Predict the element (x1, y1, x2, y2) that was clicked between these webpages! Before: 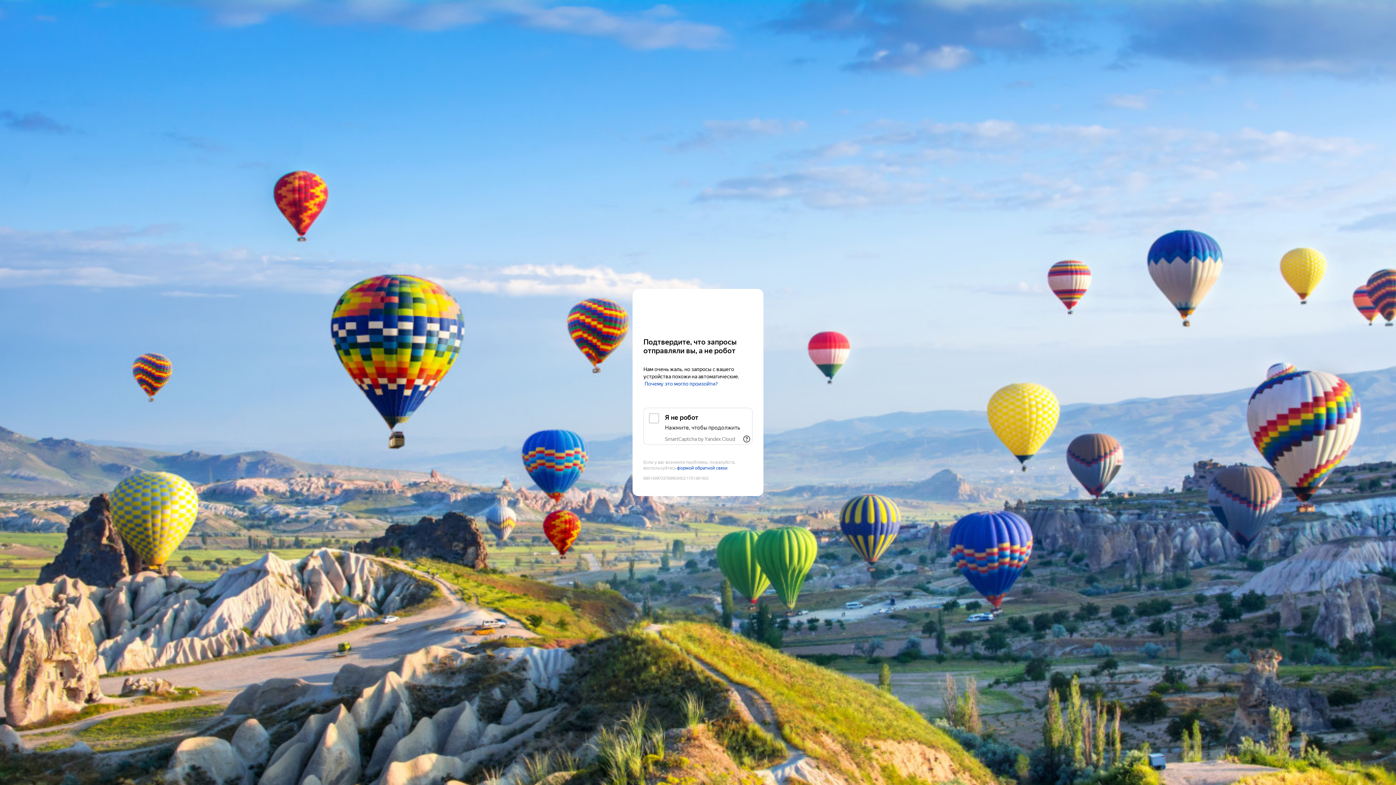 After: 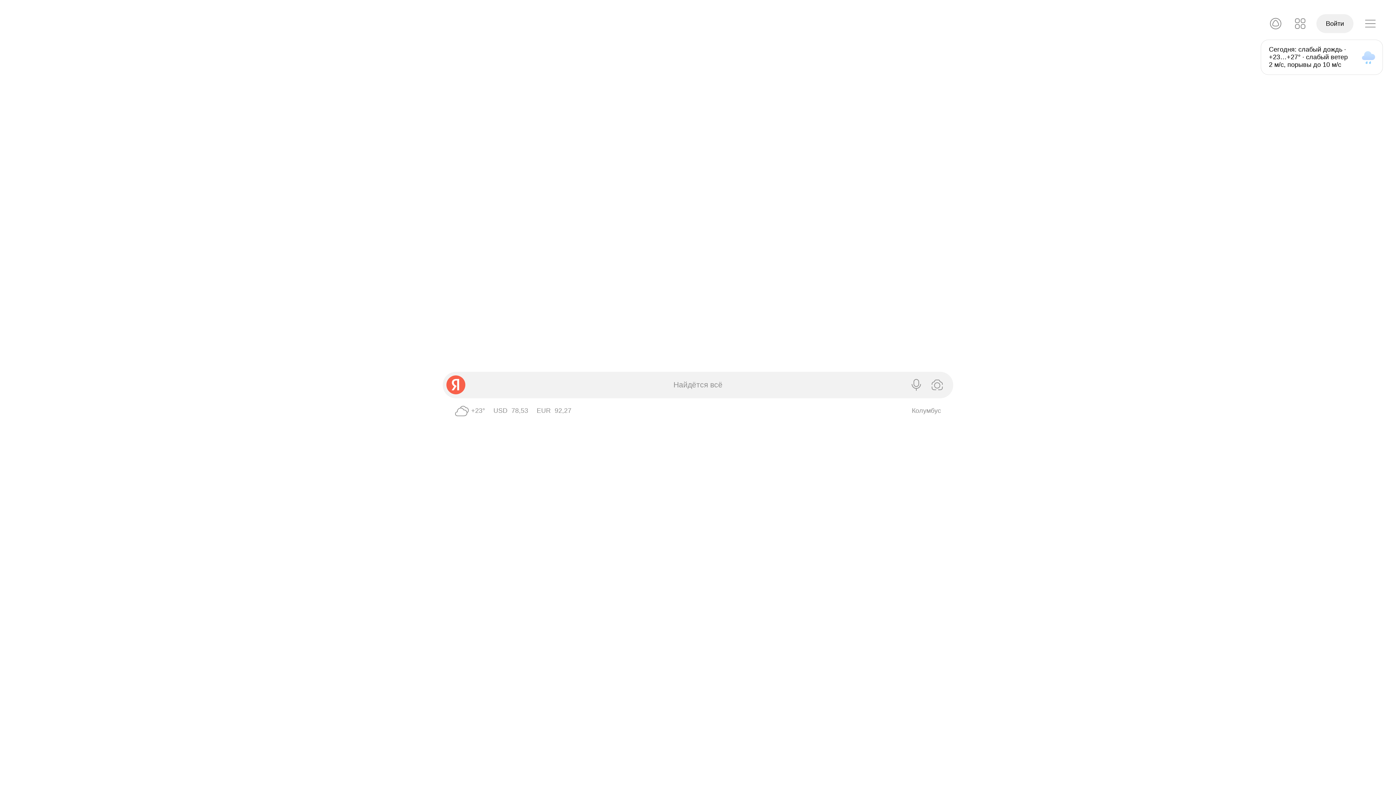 Action: bbox: (643, 303, 752, 316) label: Yandex